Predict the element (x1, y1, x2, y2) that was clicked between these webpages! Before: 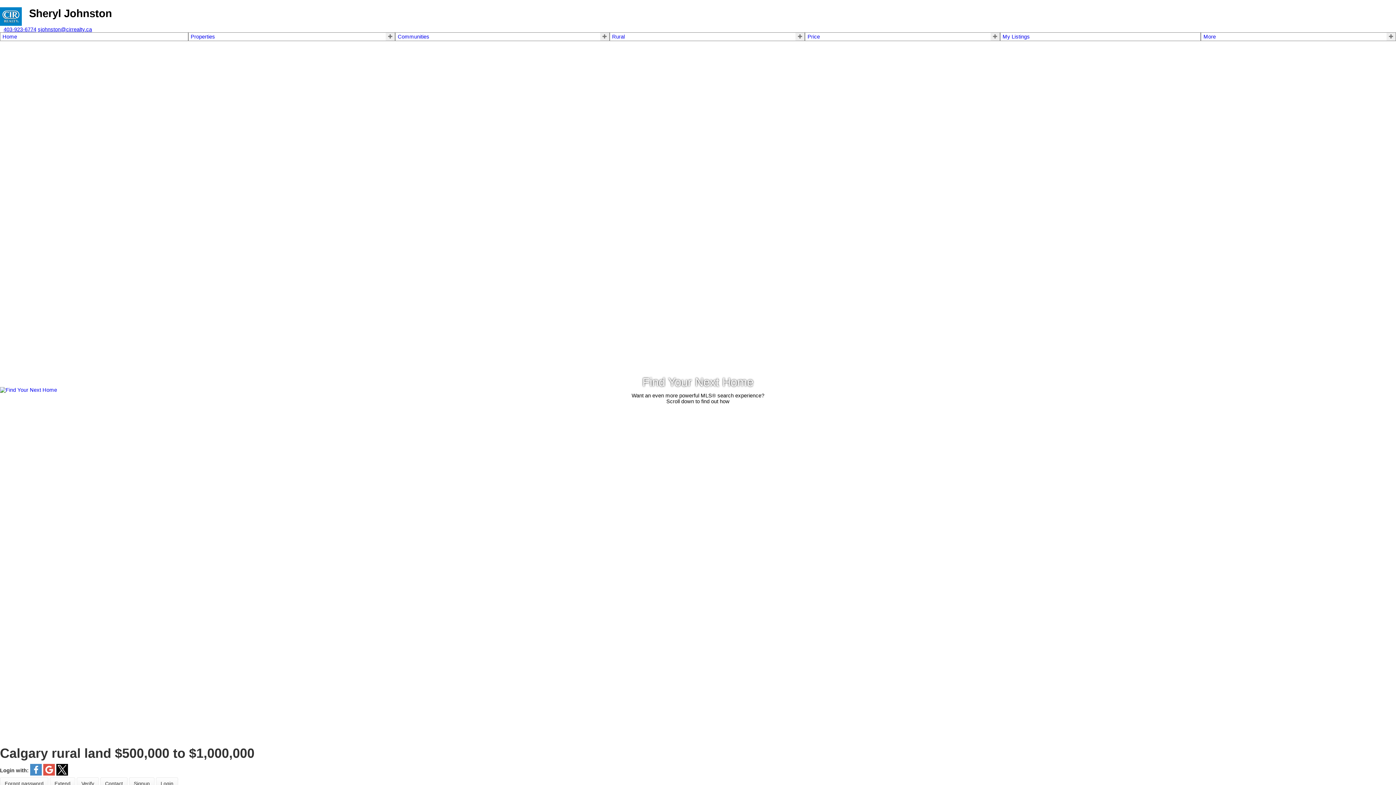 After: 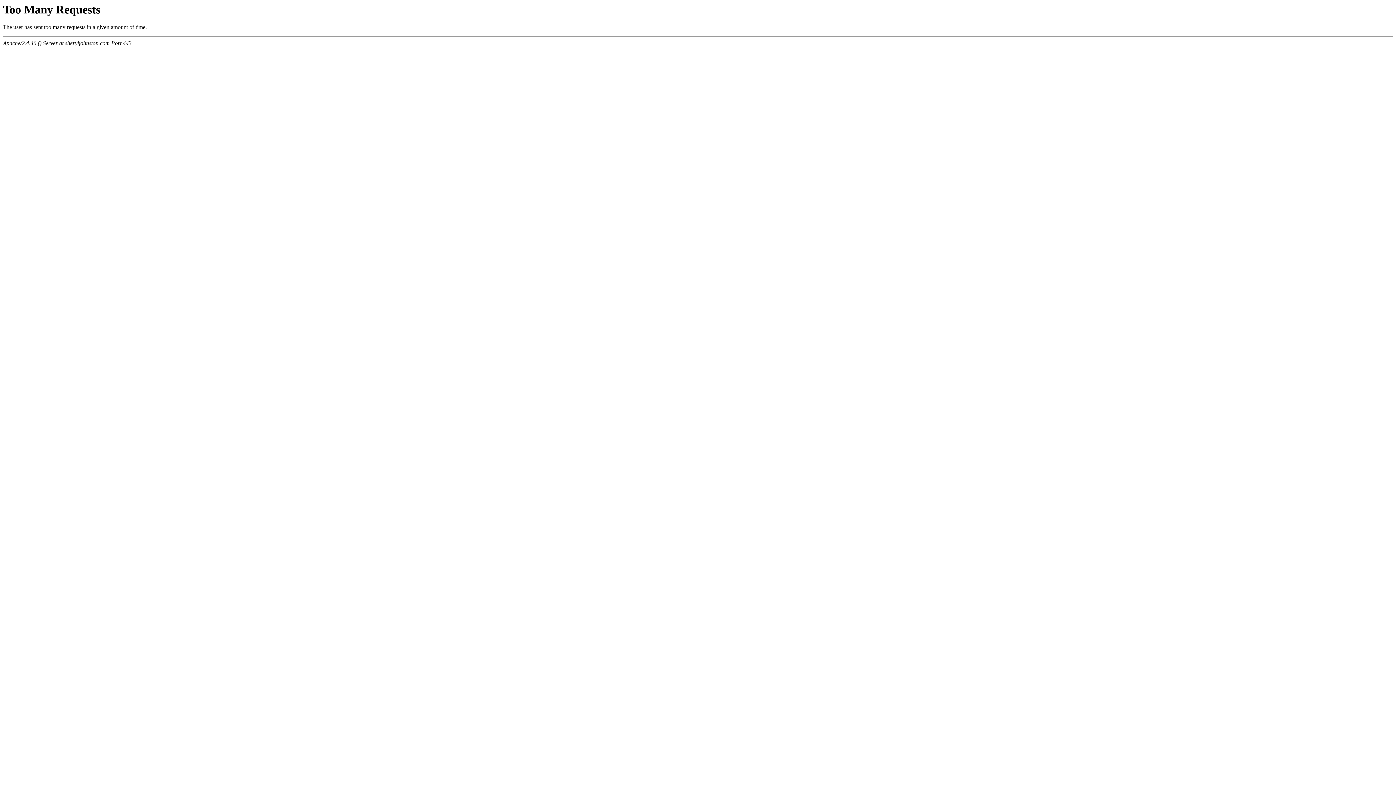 Action: label: Home bbox: (2, 33, 185, 39)